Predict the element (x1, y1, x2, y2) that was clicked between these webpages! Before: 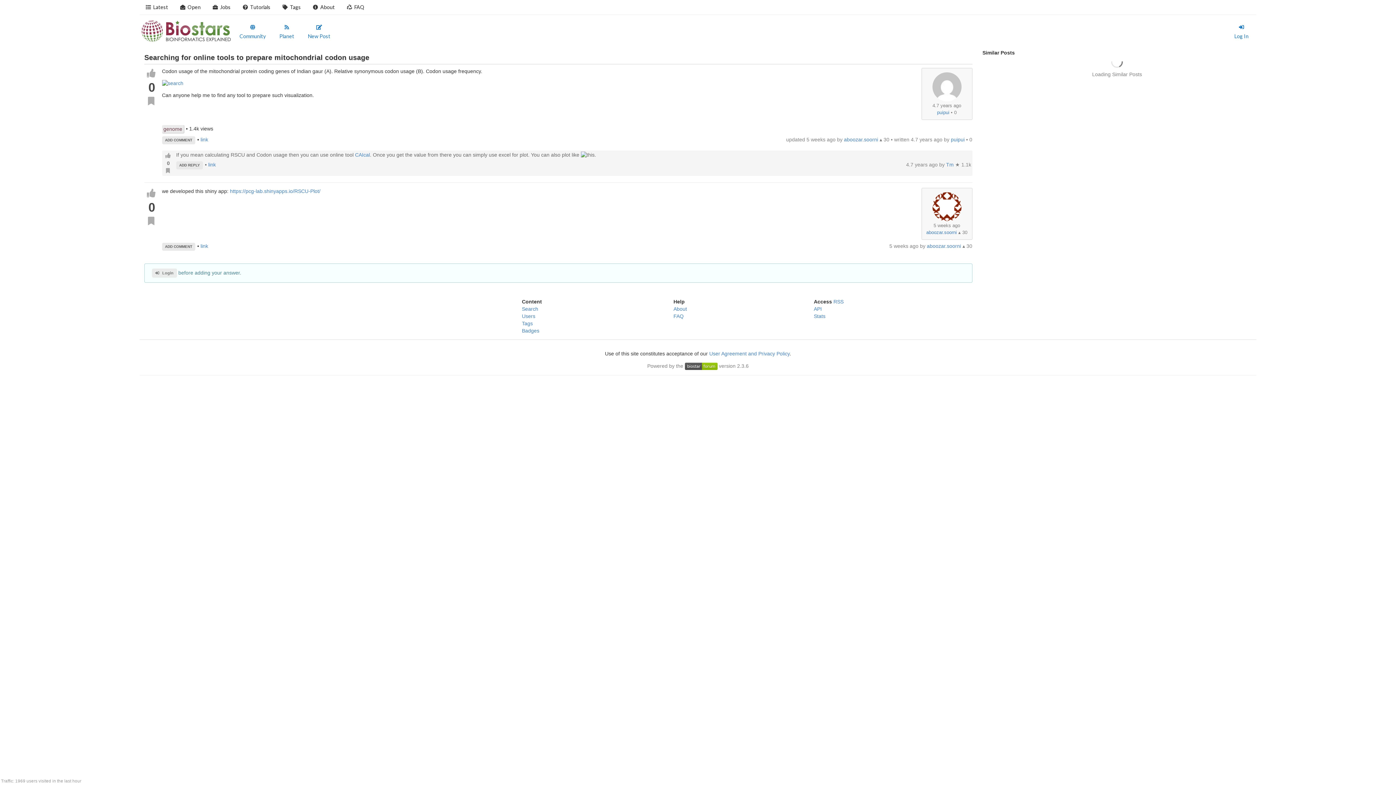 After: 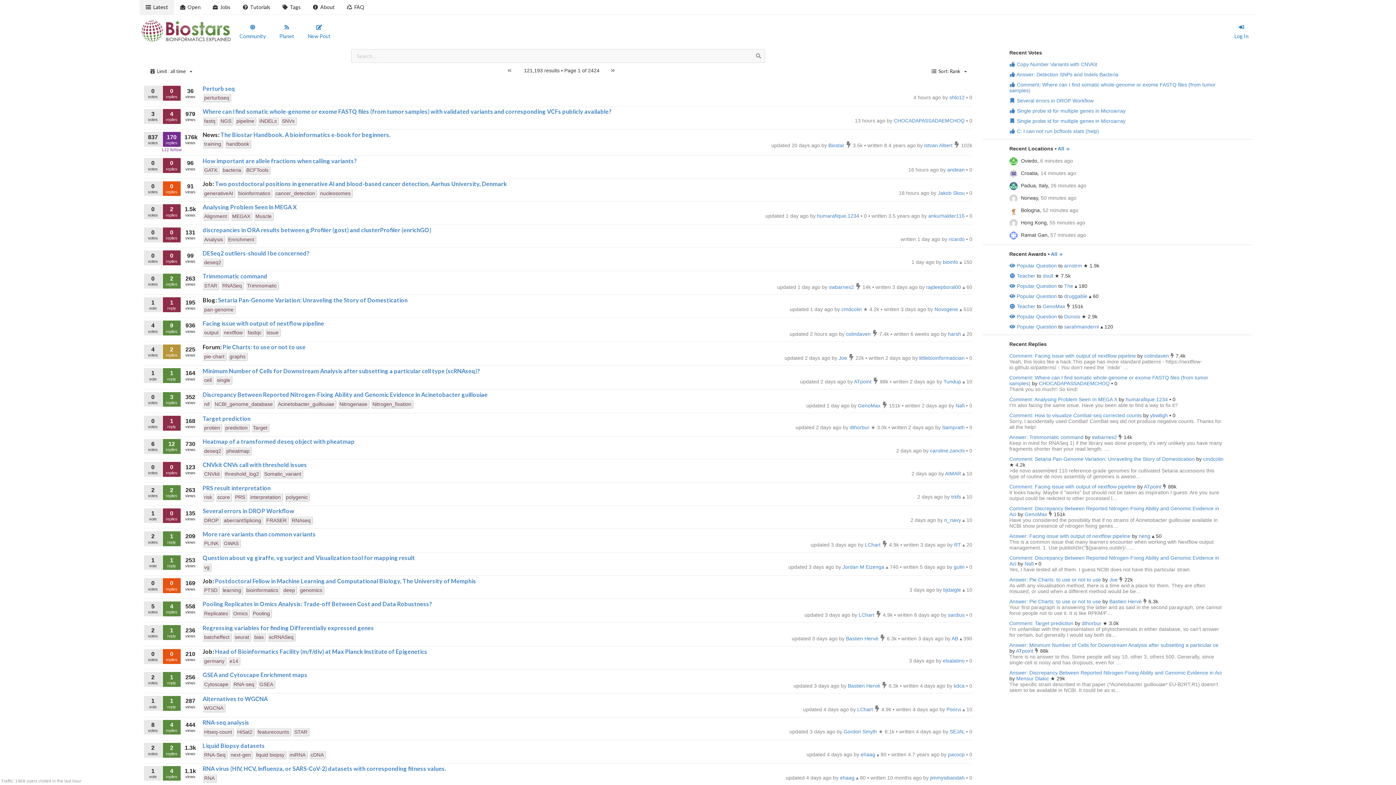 Action: bbox: (139, 0, 174, 14) label: Latest